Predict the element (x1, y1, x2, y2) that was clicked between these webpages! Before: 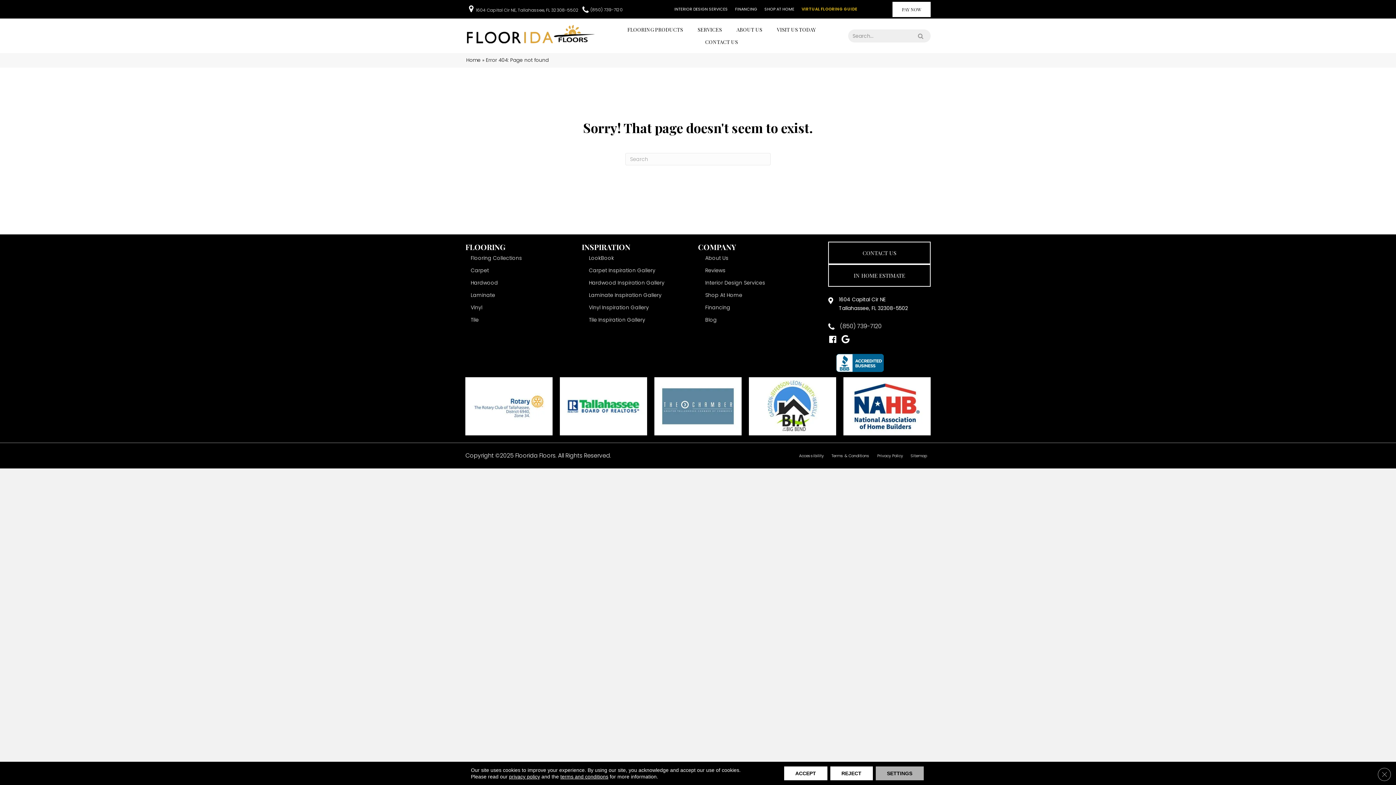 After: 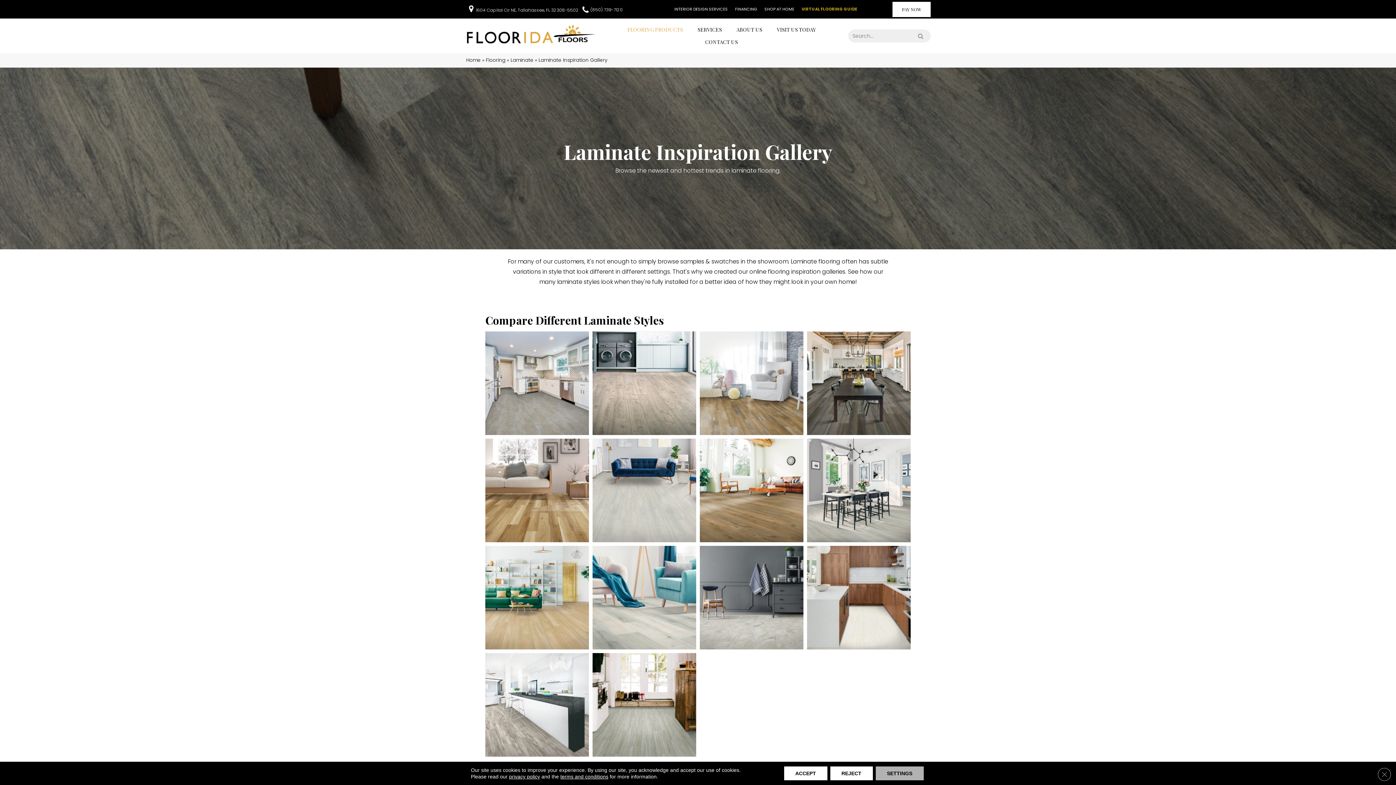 Action: bbox: (583, 289, 665, 301) label: Laminate Inspiration Gallery